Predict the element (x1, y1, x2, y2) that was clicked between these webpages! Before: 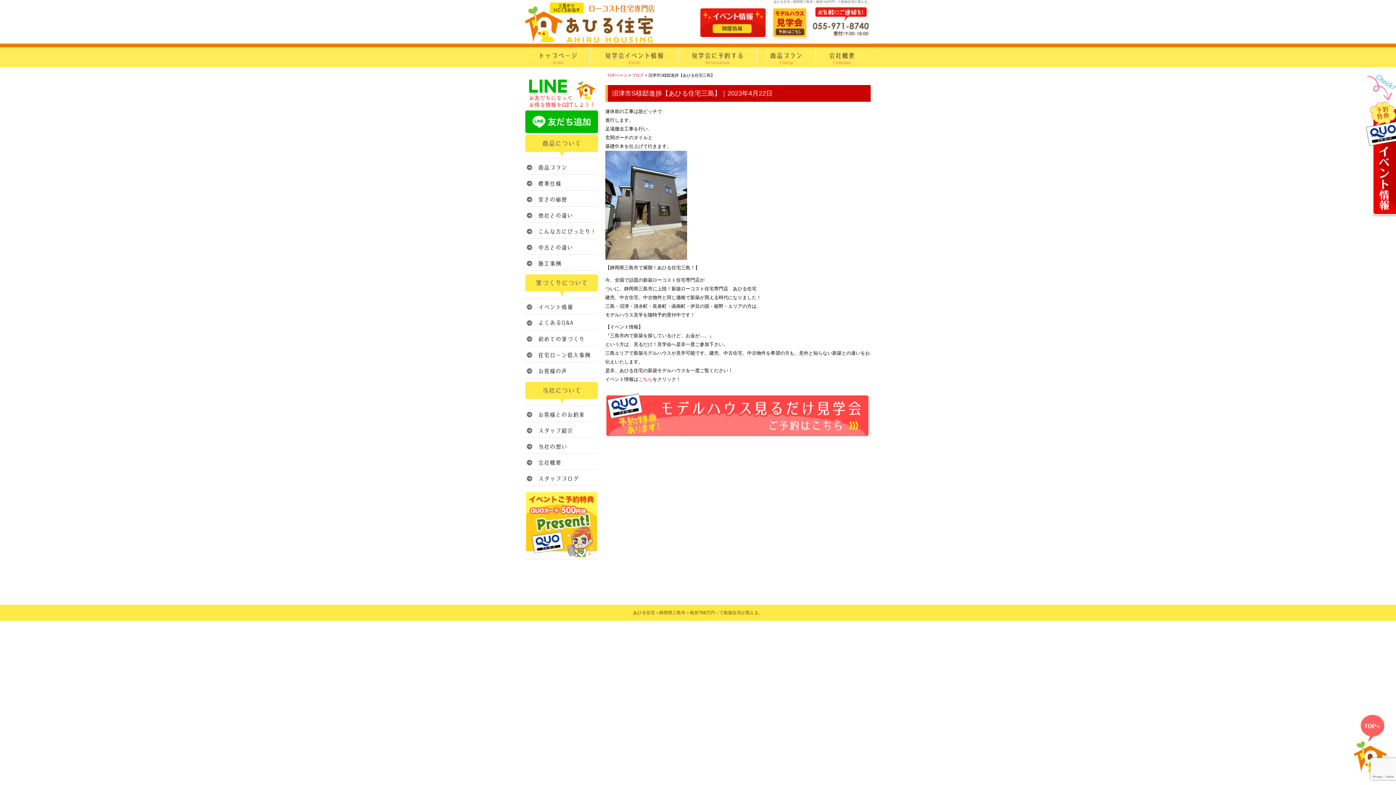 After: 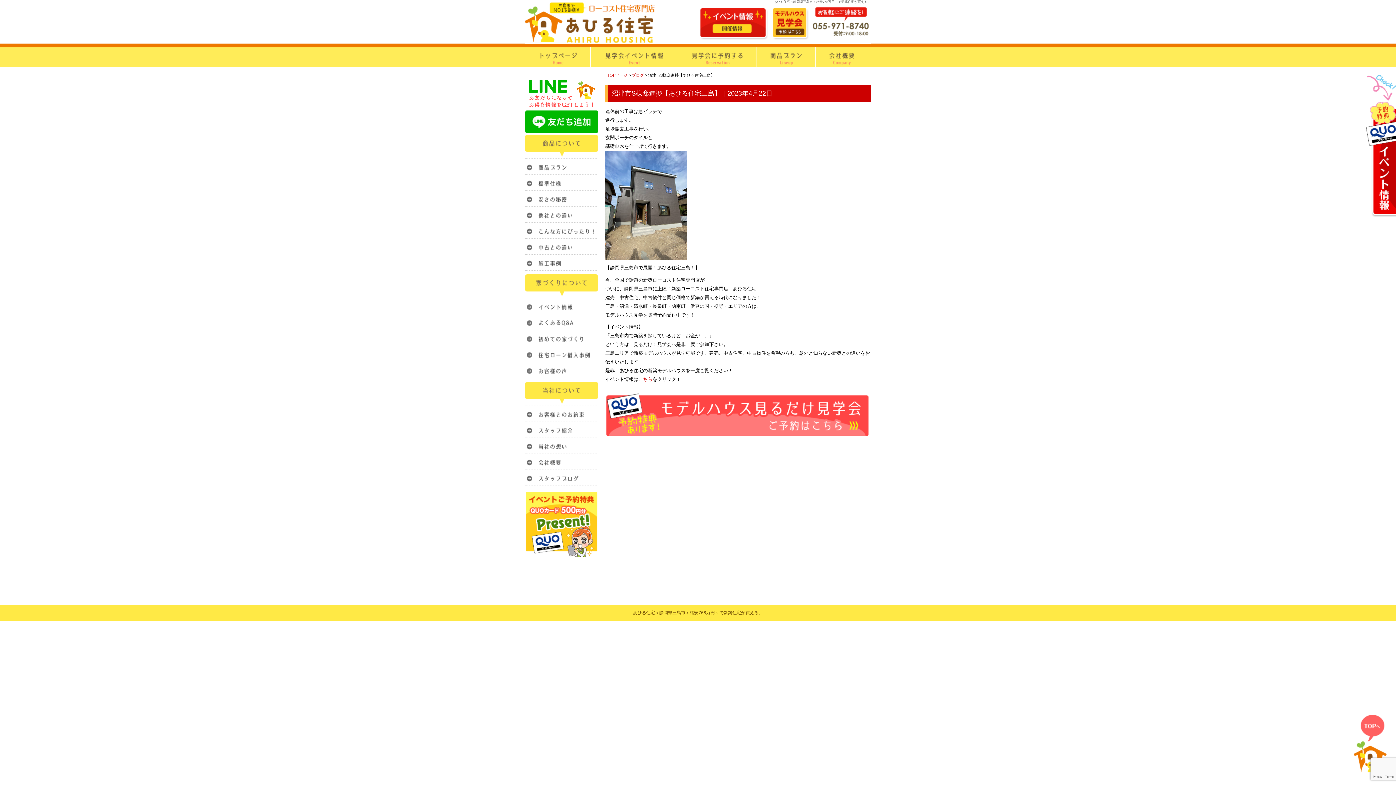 Action: bbox: (1351, 772, 1389, 776)